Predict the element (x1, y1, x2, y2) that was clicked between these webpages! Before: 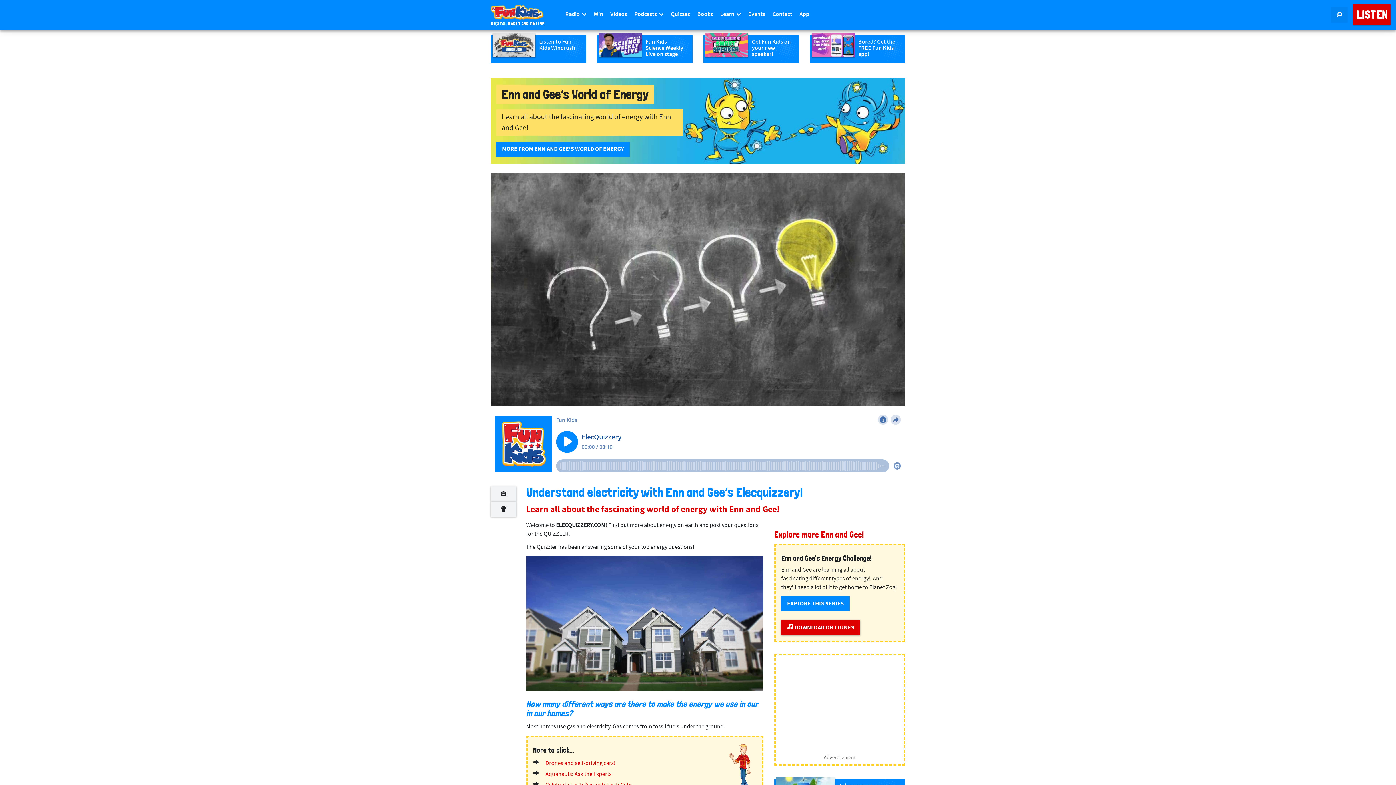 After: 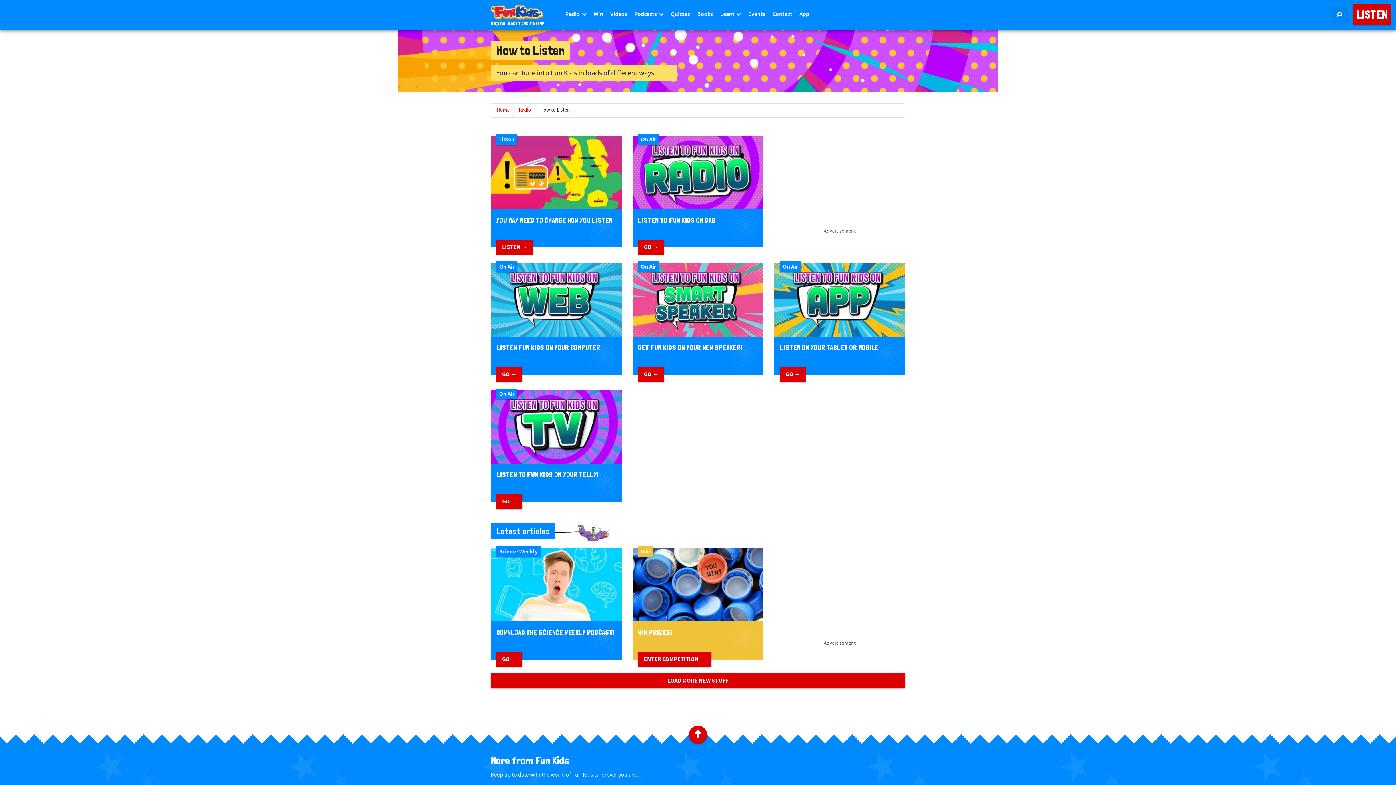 Action: label: App bbox: (796, 0, 813, 29)